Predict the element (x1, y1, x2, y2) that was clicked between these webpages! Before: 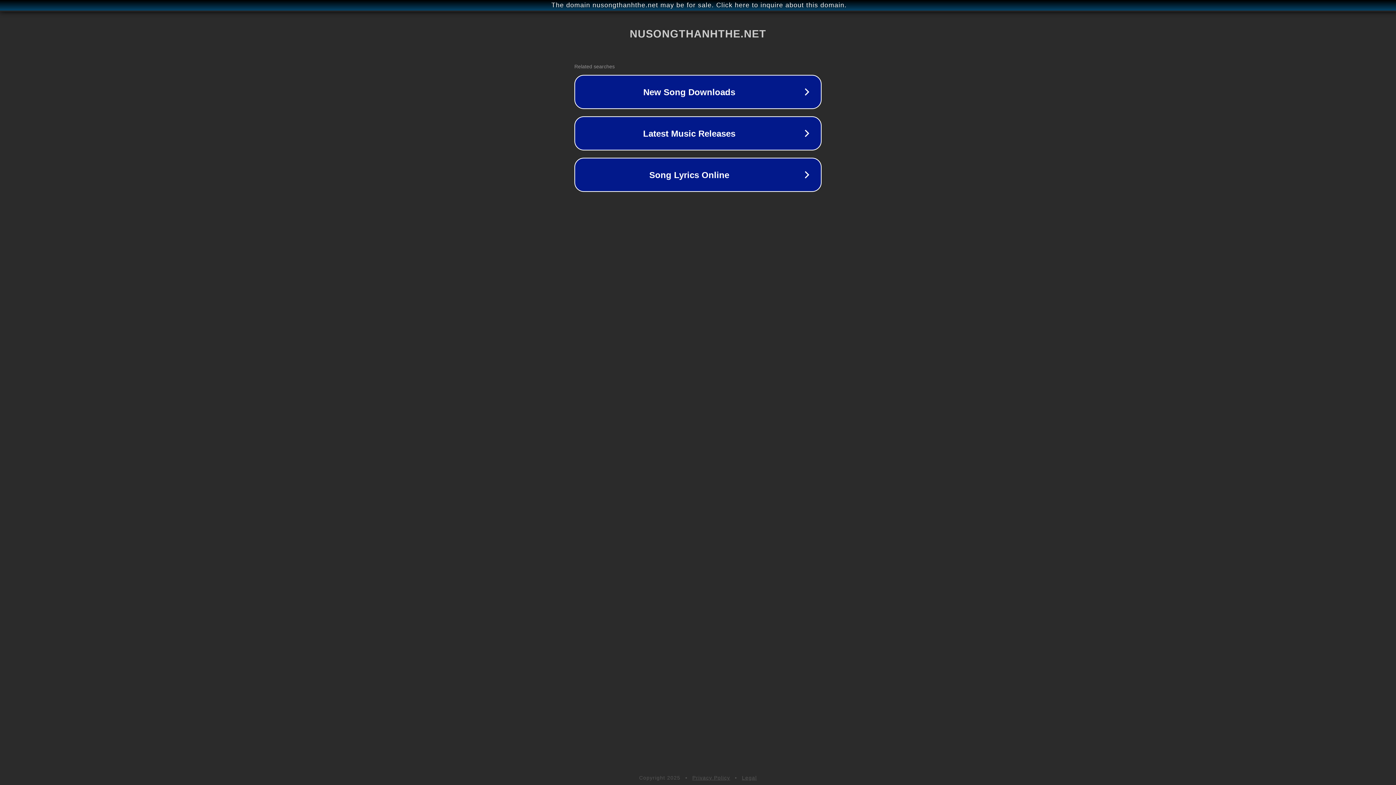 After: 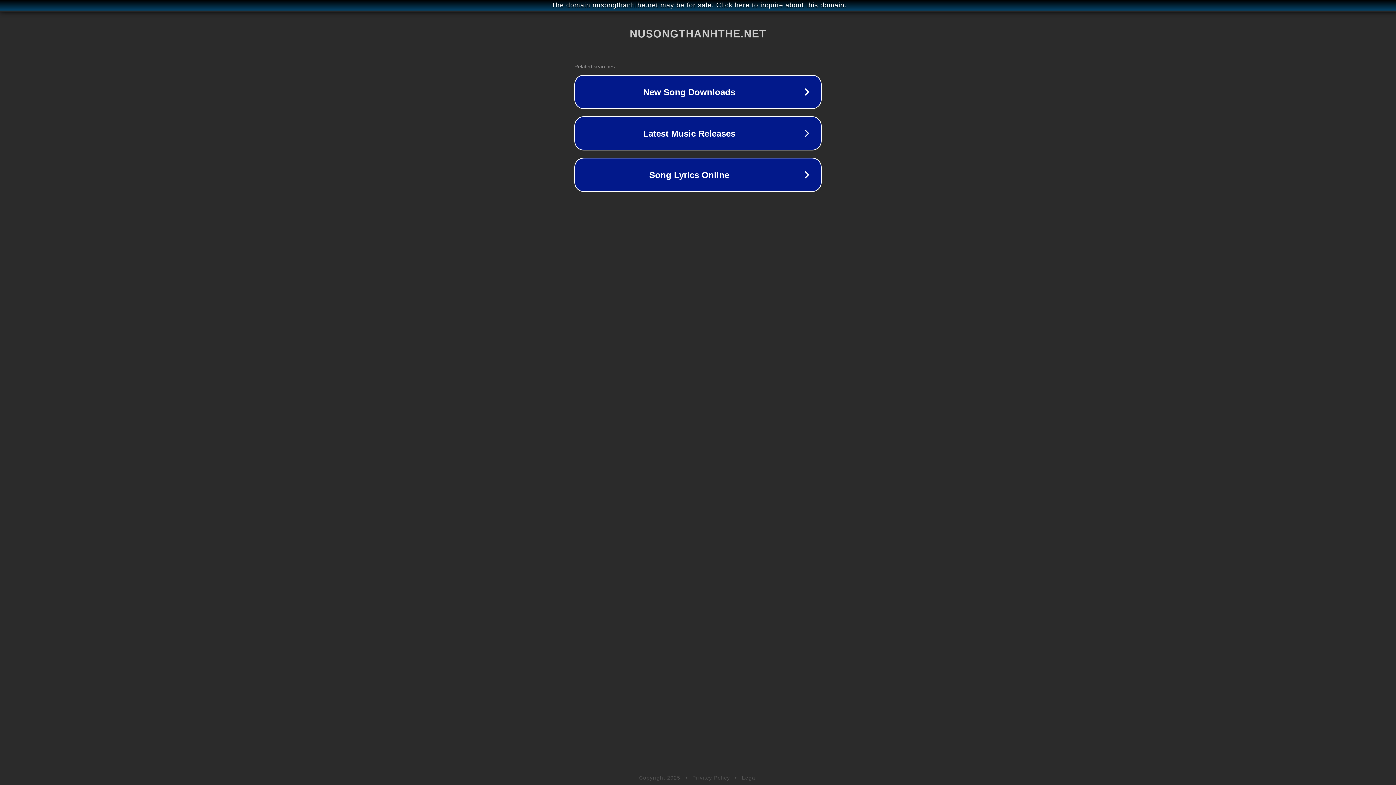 Action: bbox: (742, 775, 757, 781) label: Legal